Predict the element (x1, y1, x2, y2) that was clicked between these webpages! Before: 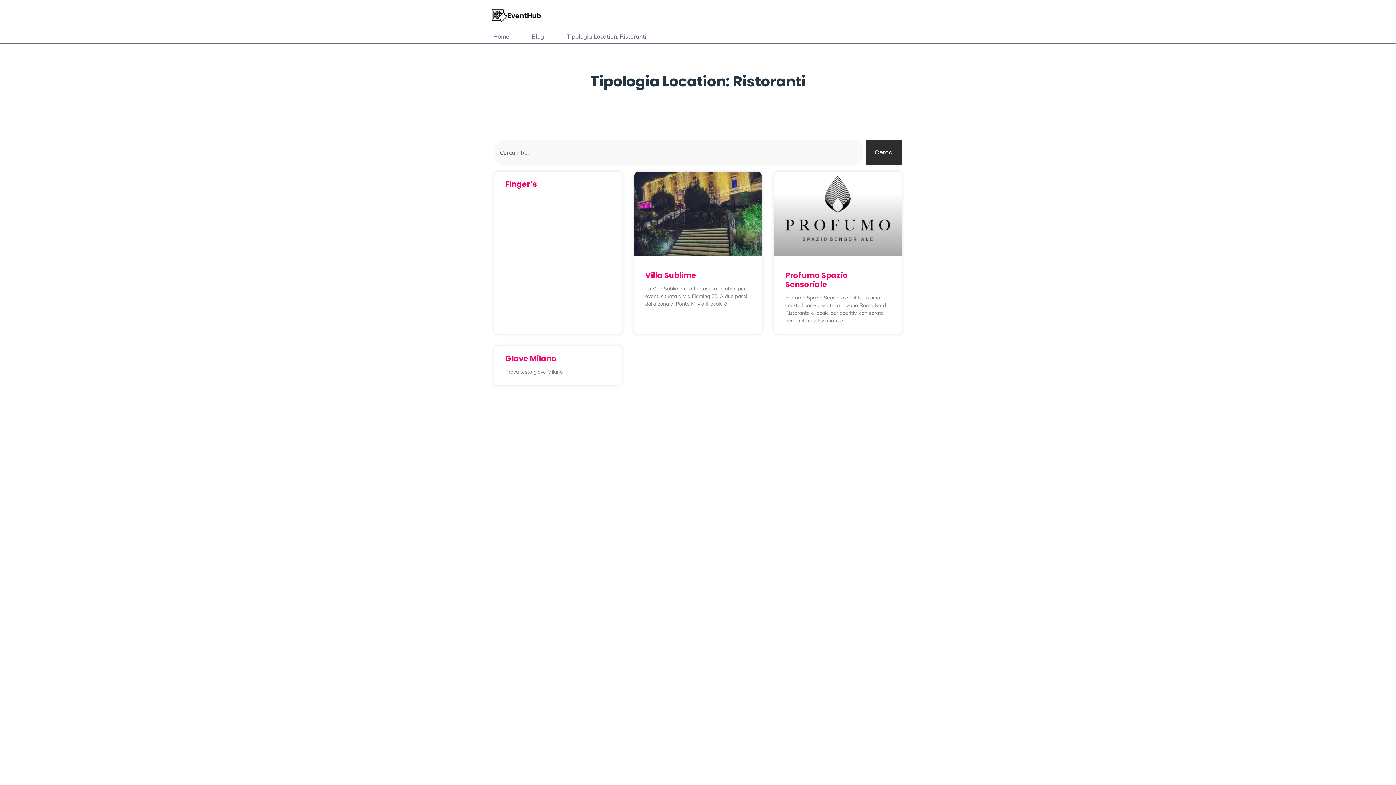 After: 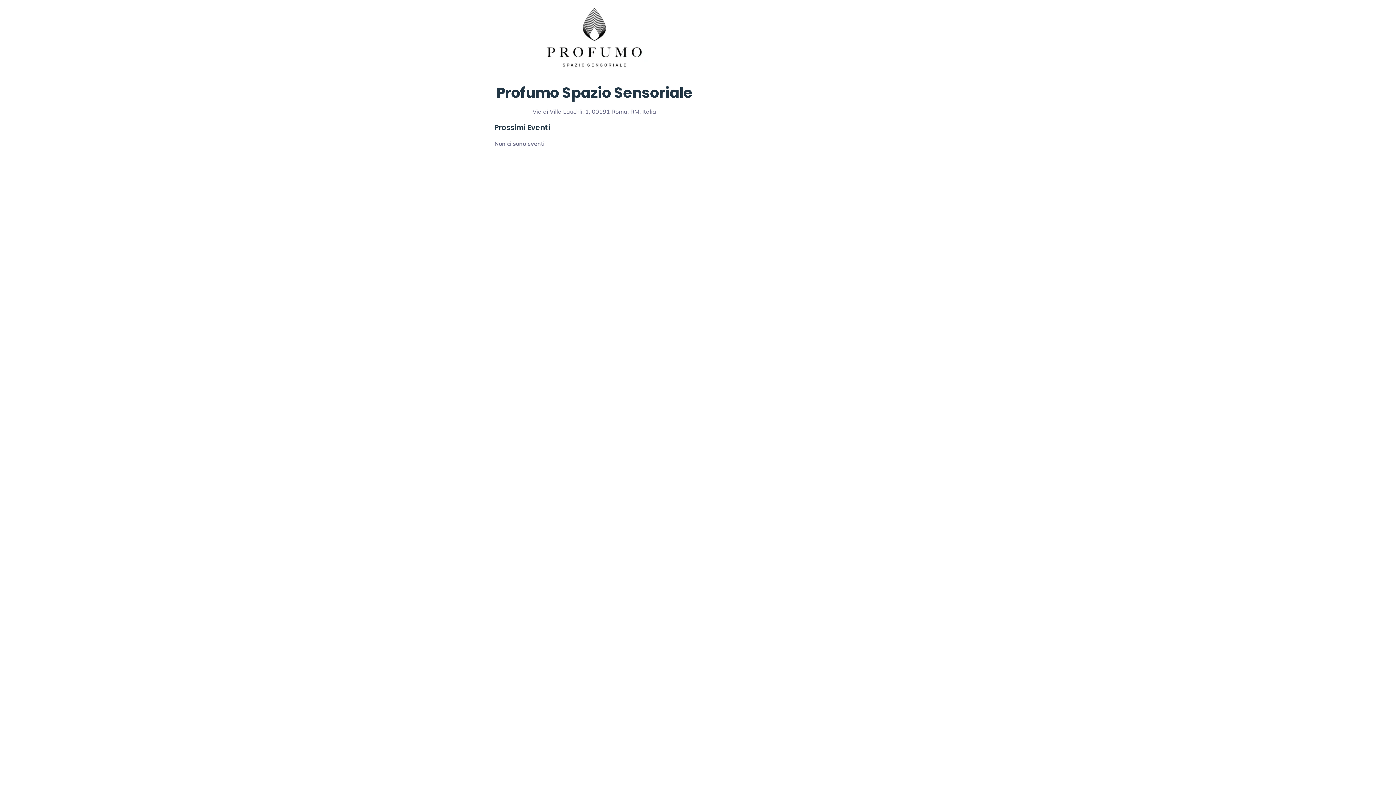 Action: bbox: (785, 270, 848, 289) label: Profumo Spazio Sensoriale